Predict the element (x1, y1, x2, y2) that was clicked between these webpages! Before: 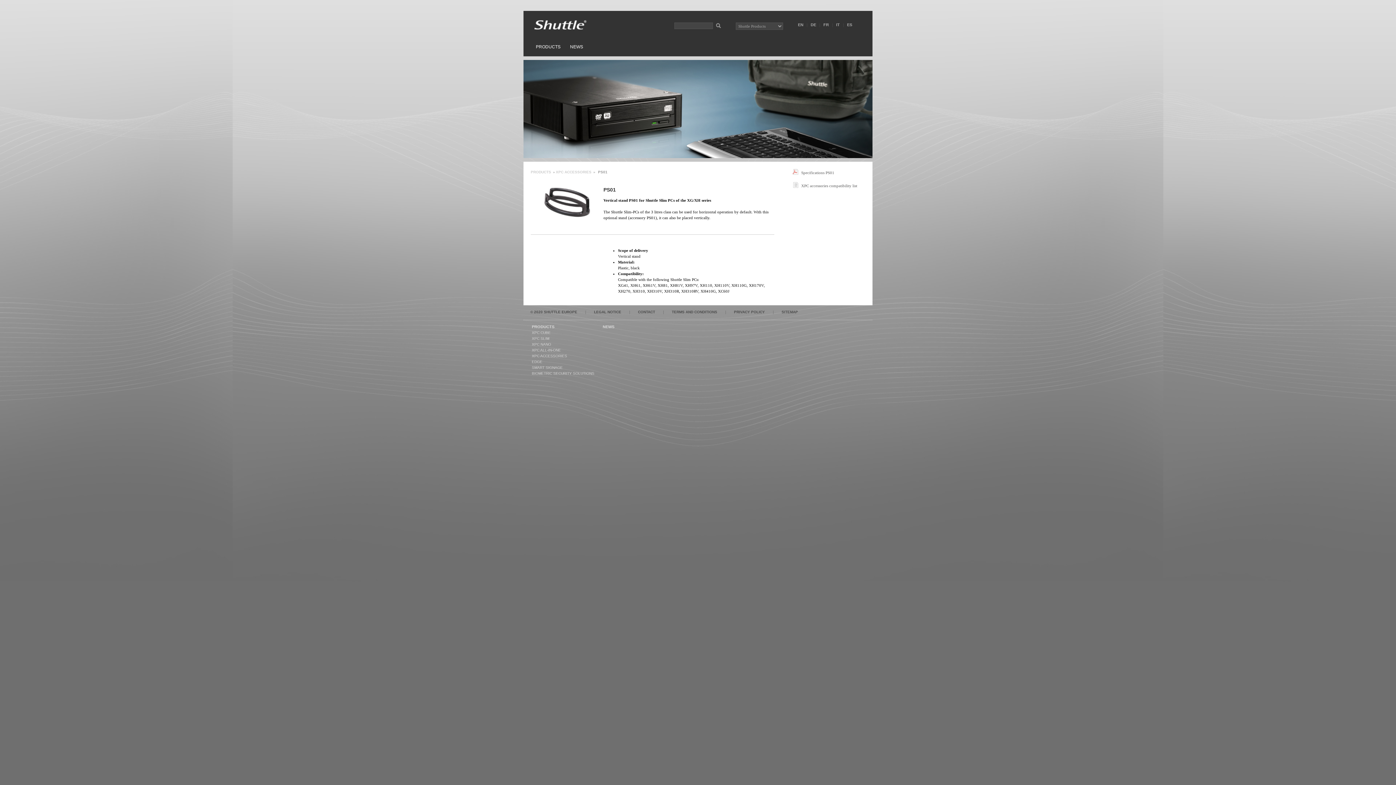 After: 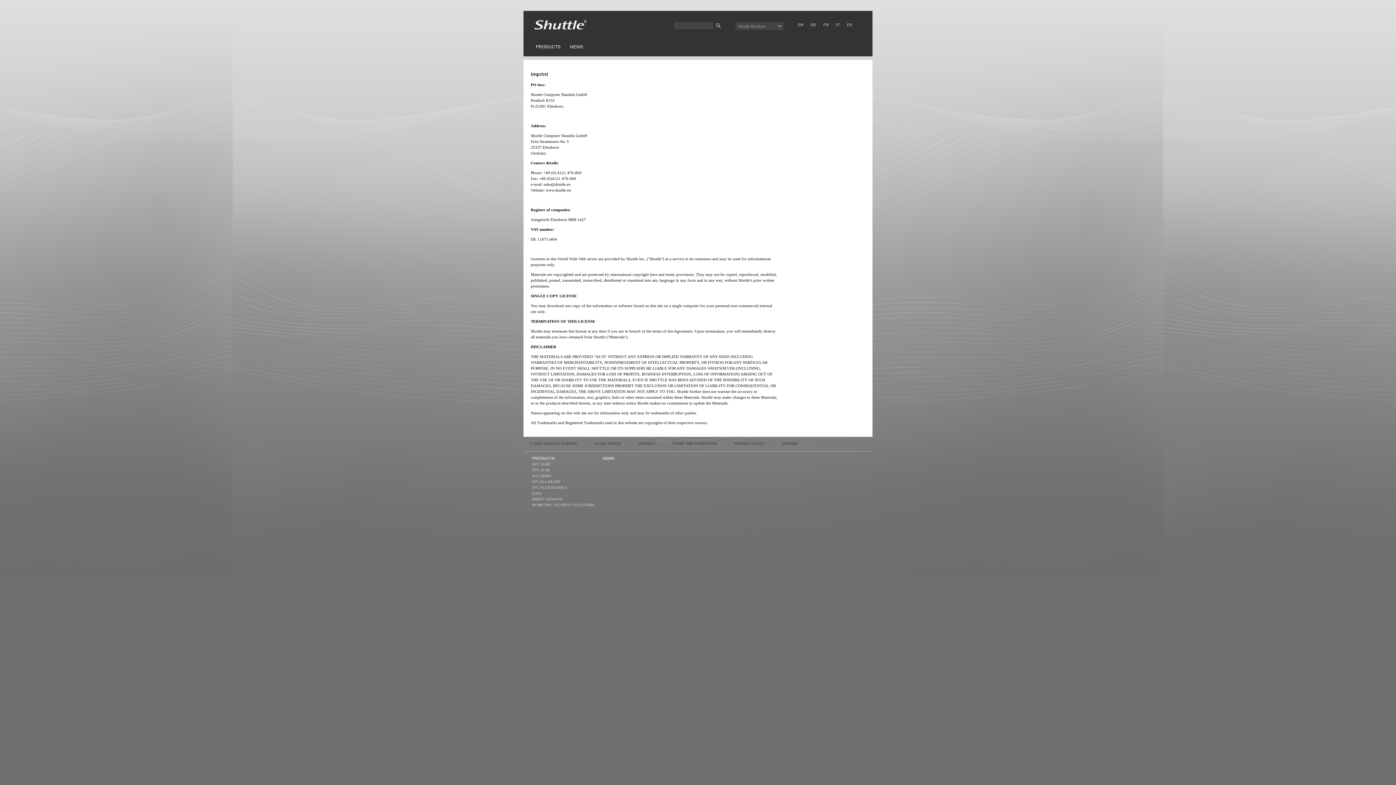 Action: label: LEGAL NOTICE bbox: (594, 310, 621, 314)